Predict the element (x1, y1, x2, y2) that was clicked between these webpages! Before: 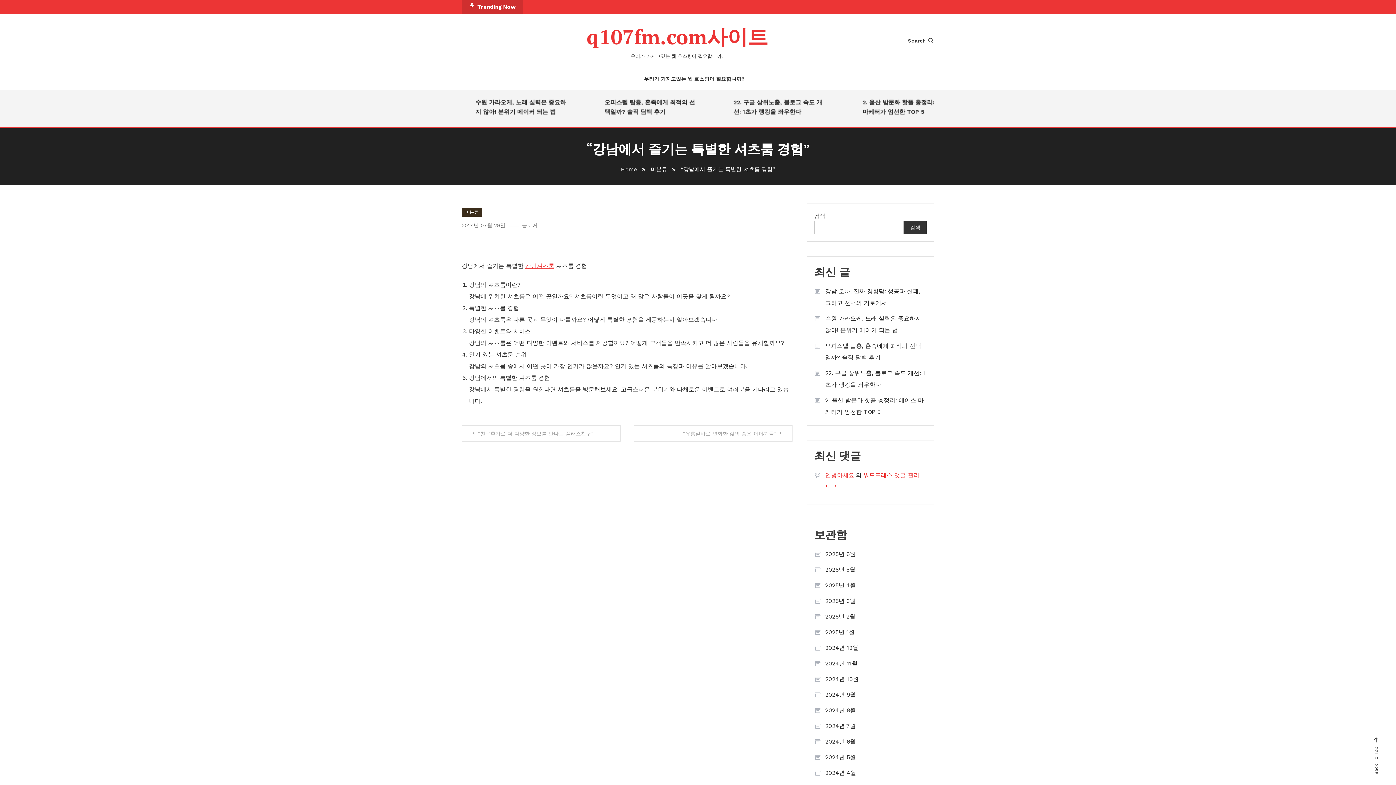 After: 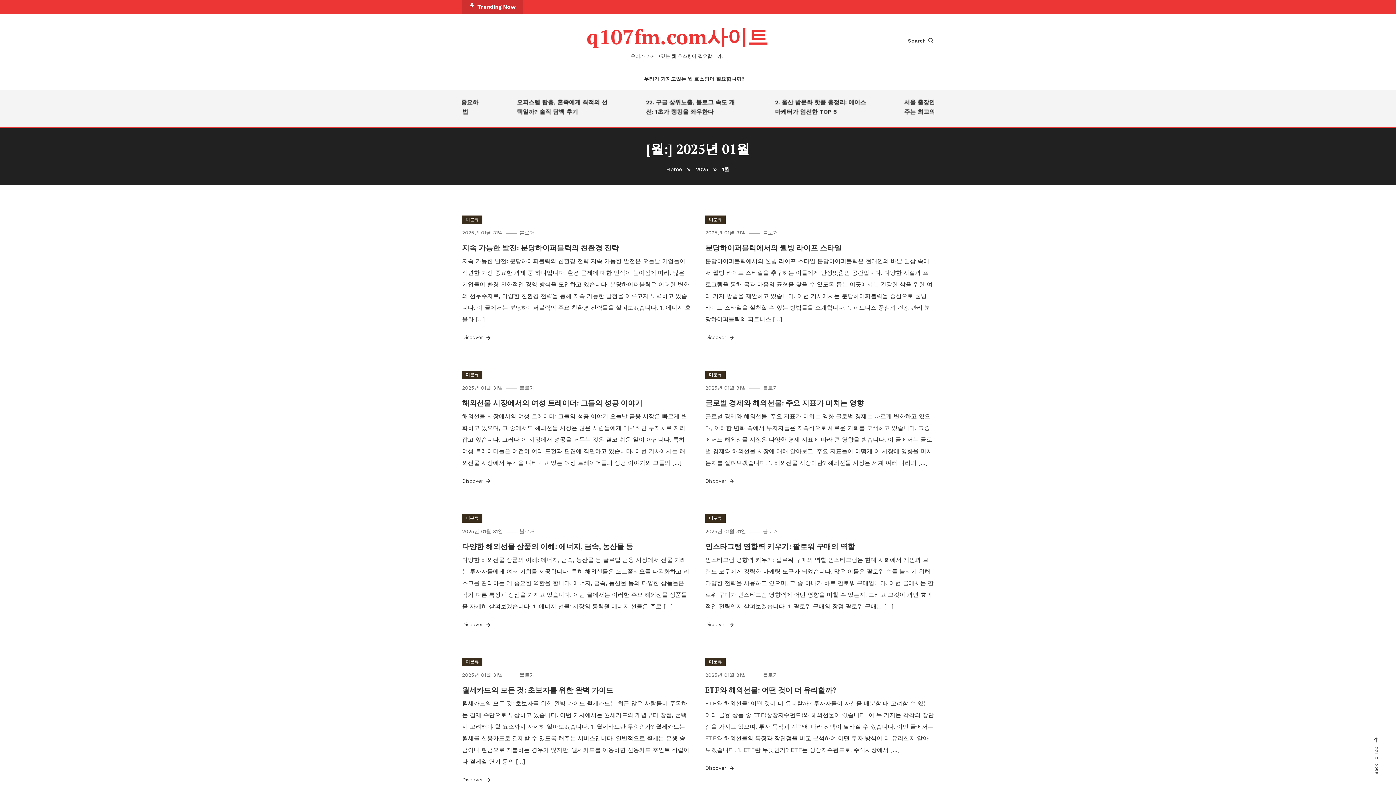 Action: bbox: (814, 626, 854, 638) label: 2025년 1월